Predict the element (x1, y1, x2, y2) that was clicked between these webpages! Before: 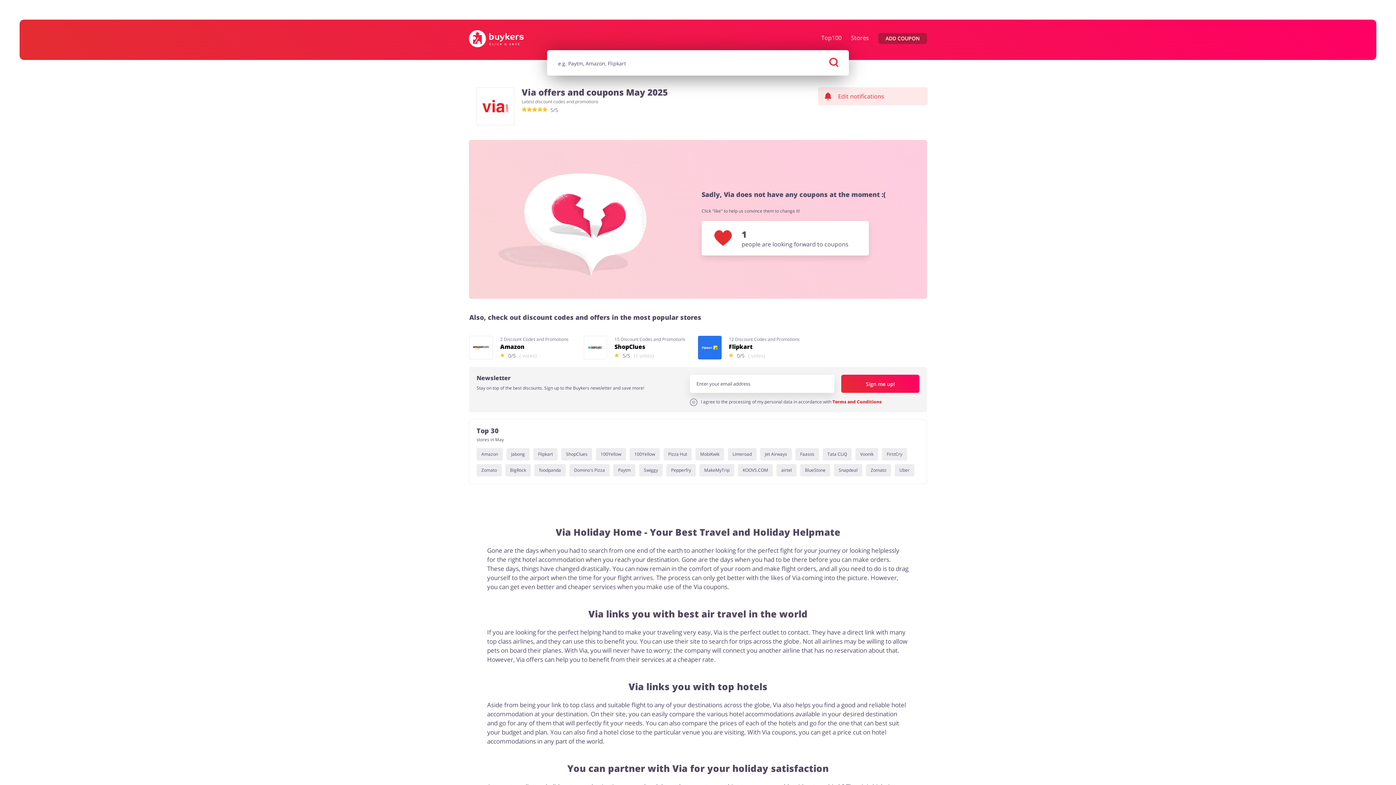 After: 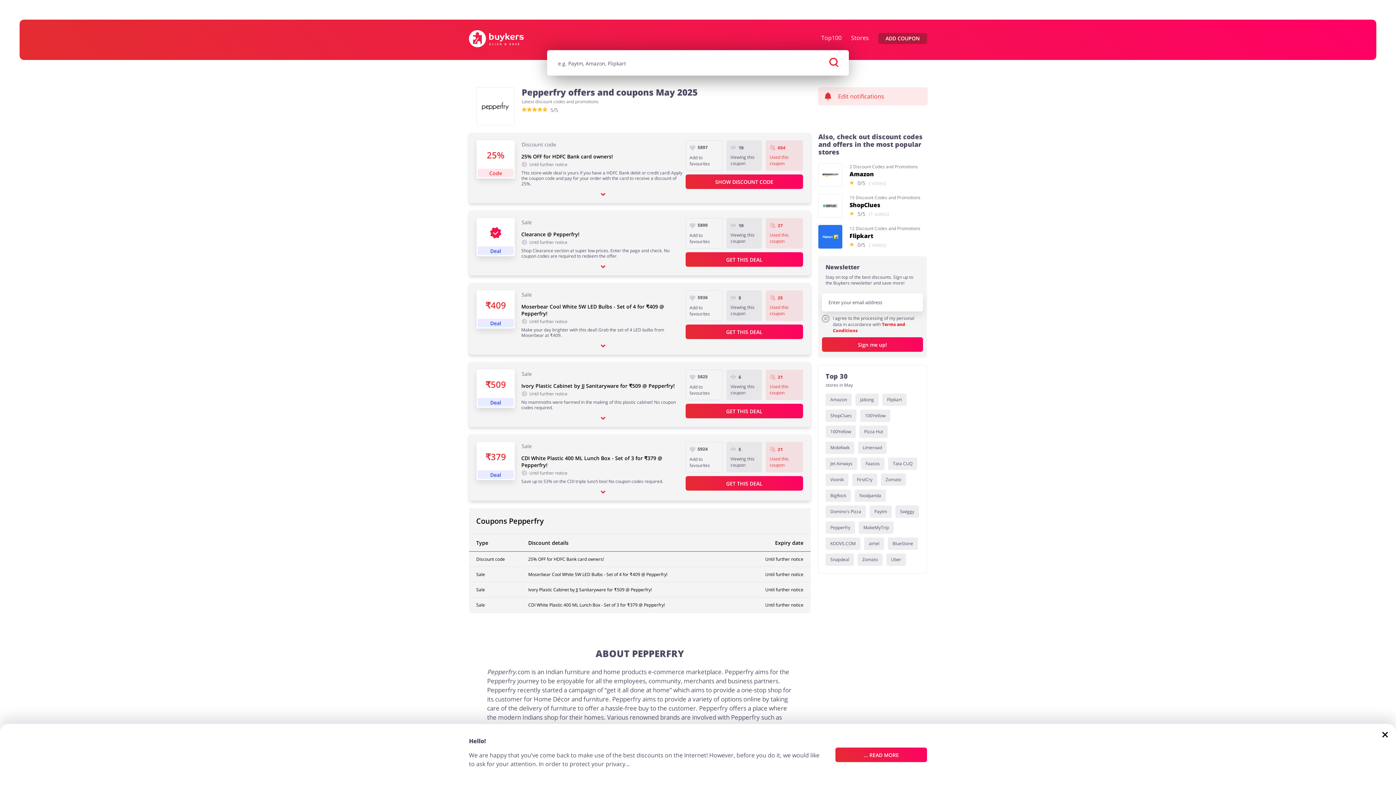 Action: bbox: (666, 464, 696, 476) label: Pepperfry